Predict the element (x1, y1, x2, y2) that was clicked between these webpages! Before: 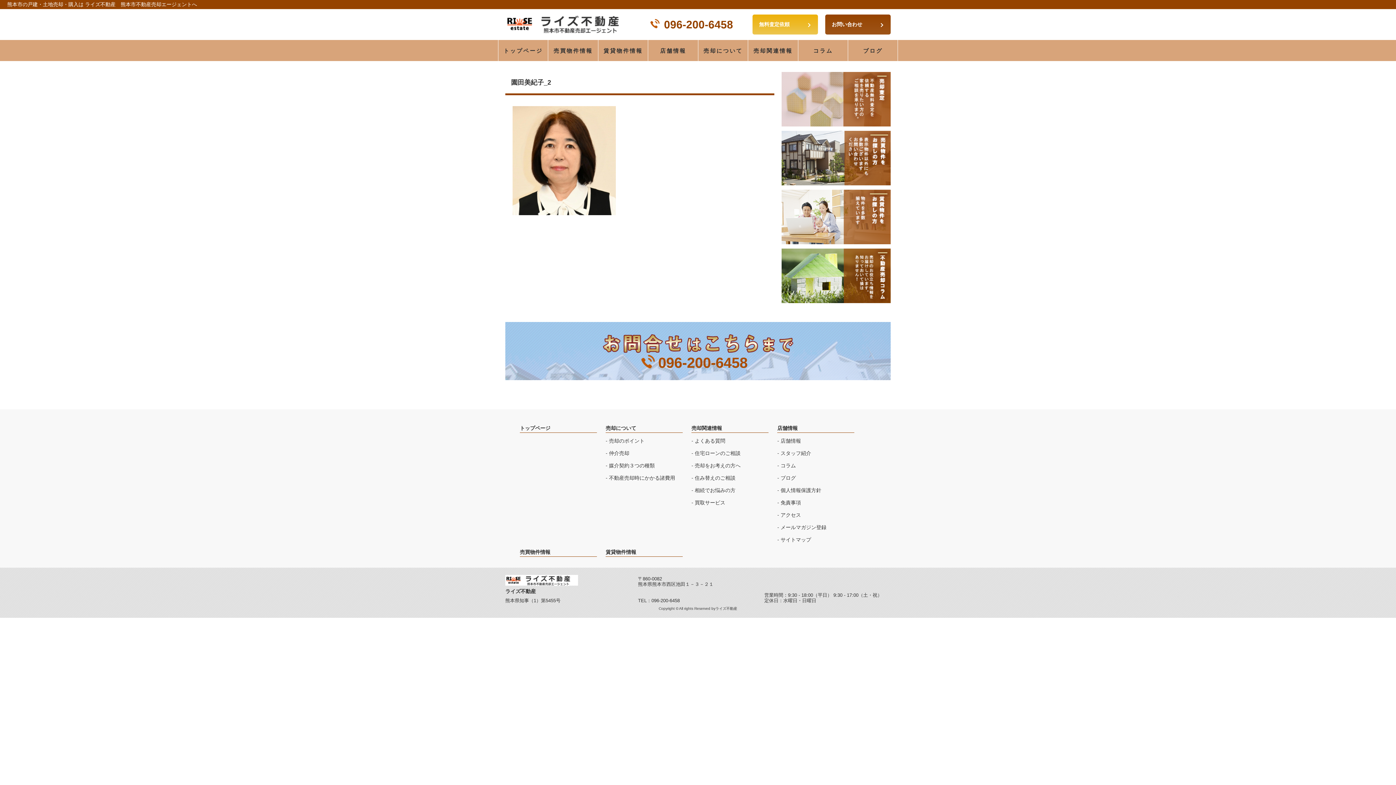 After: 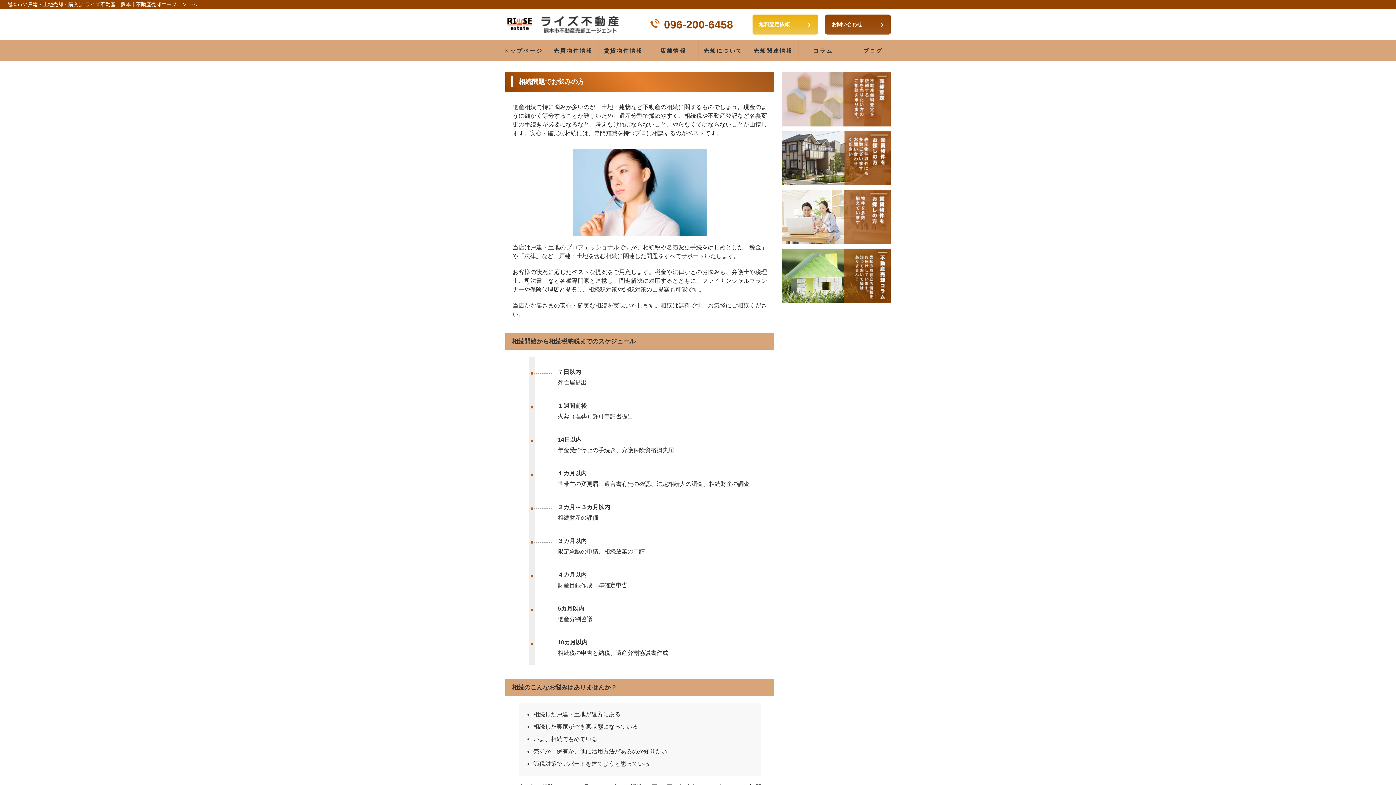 Action: label: 相続でお悩みの方 bbox: (694, 486, 735, 494)